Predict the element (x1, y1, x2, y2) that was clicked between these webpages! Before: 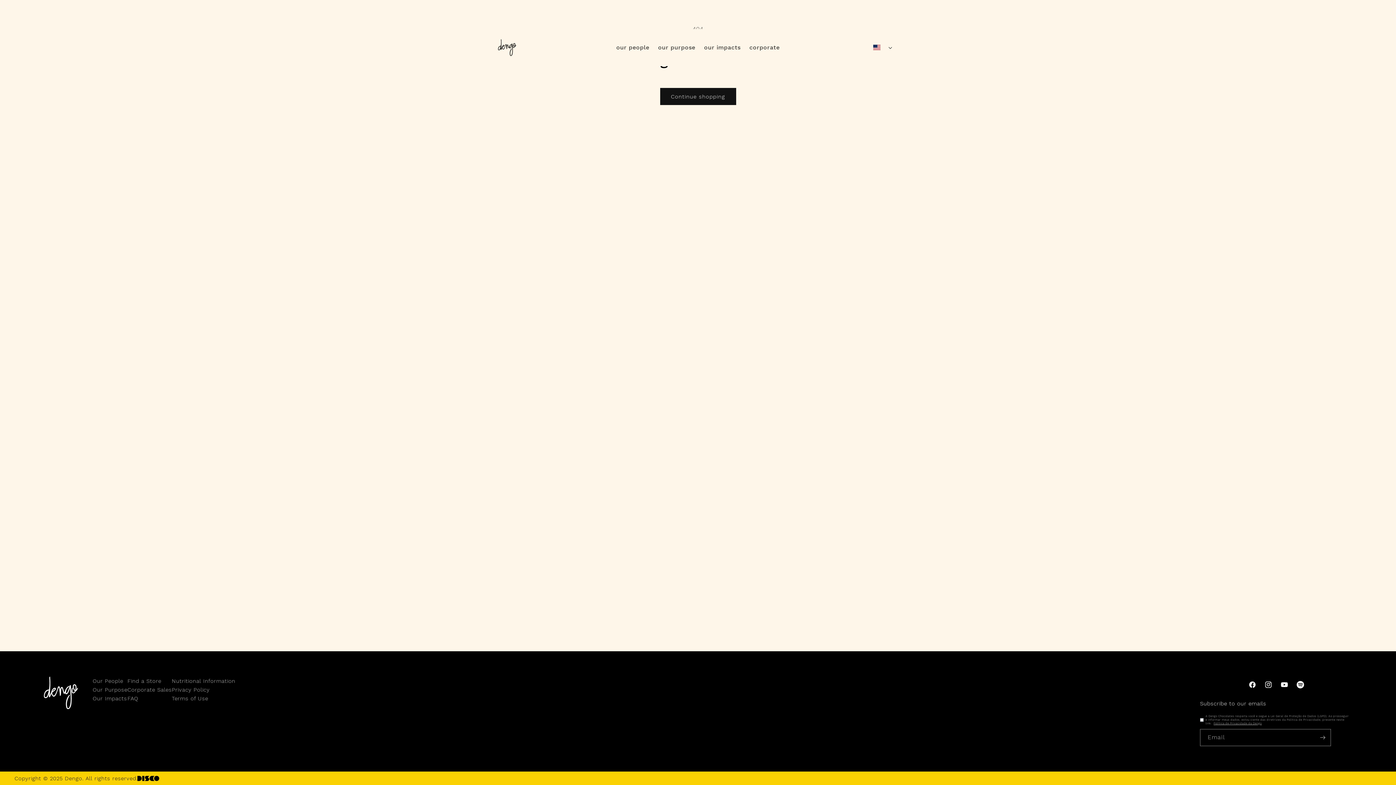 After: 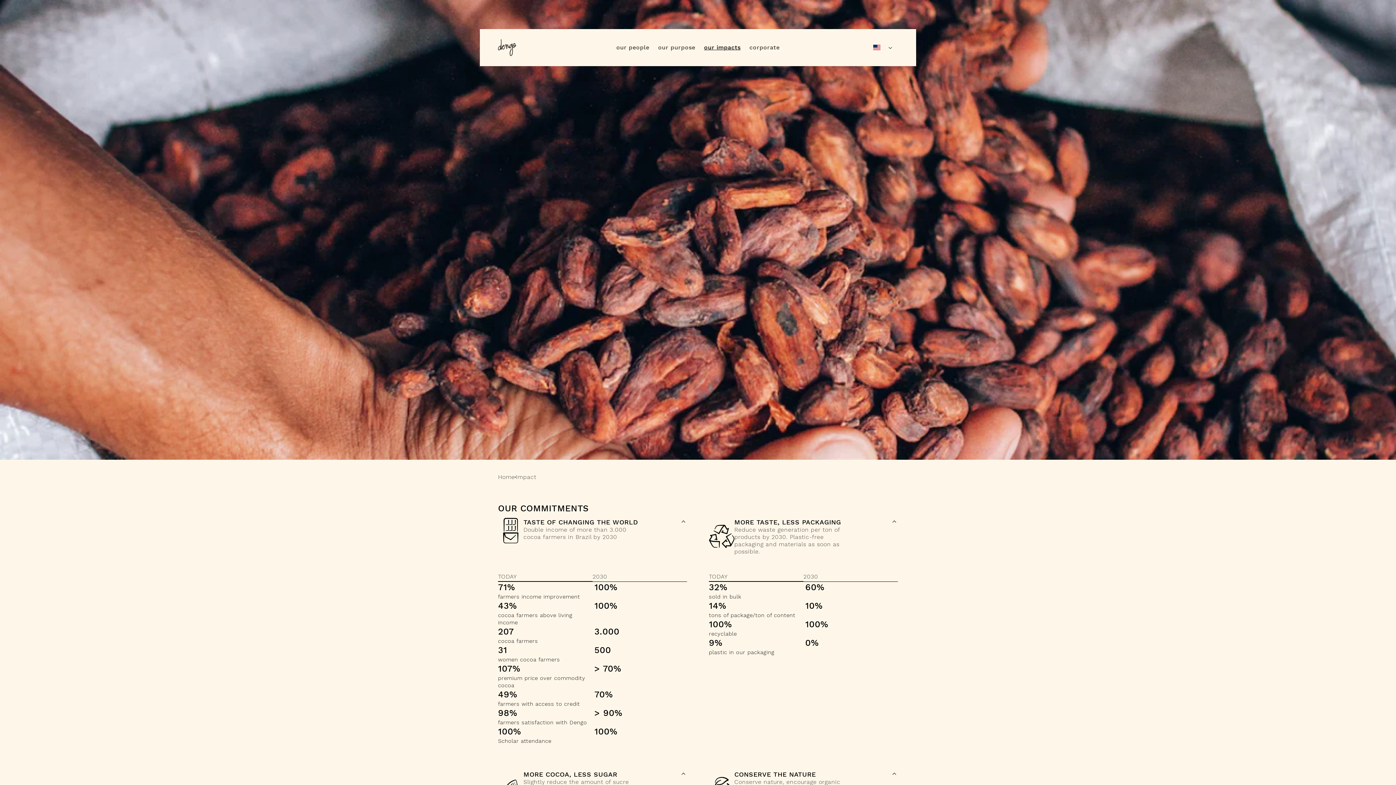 Action: bbox: (699, 39, 745, 55) label: our impacts